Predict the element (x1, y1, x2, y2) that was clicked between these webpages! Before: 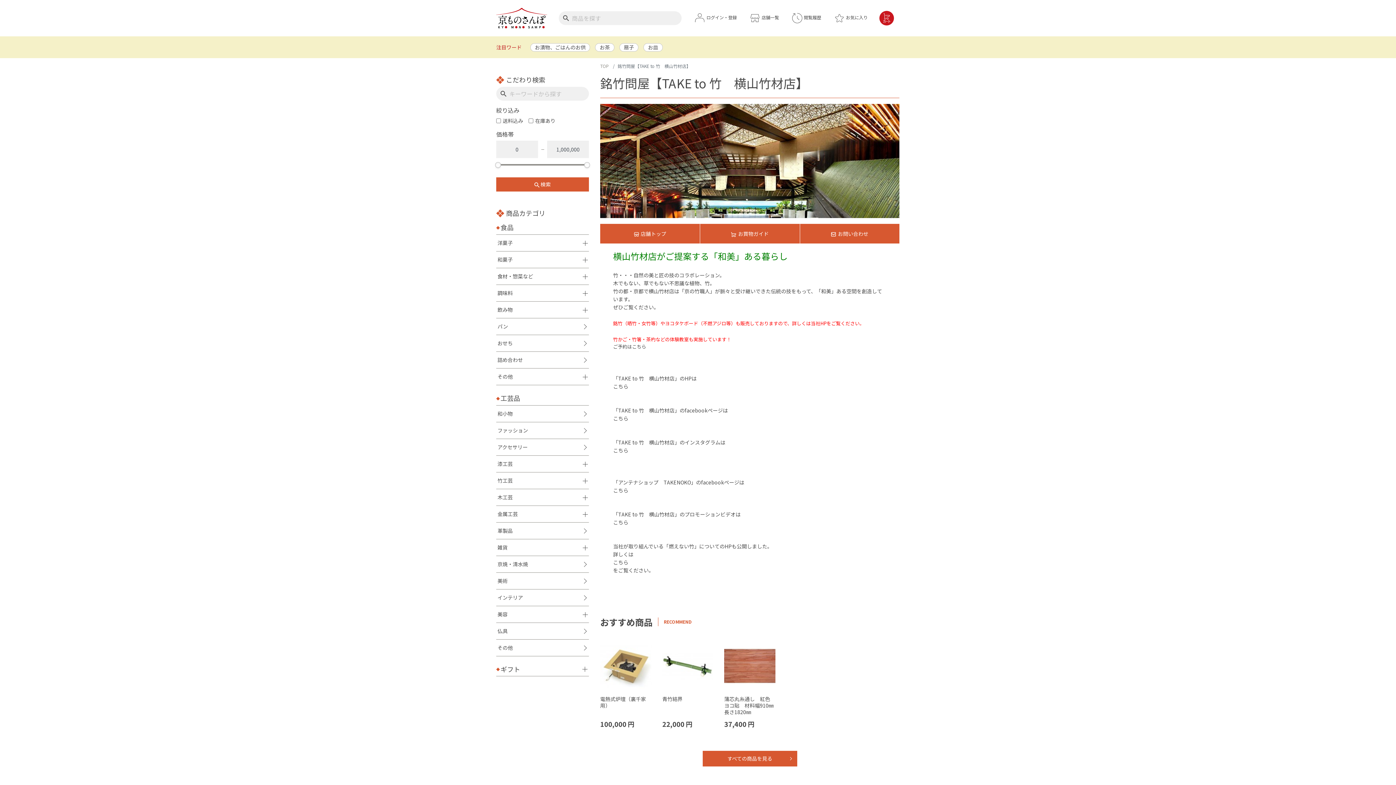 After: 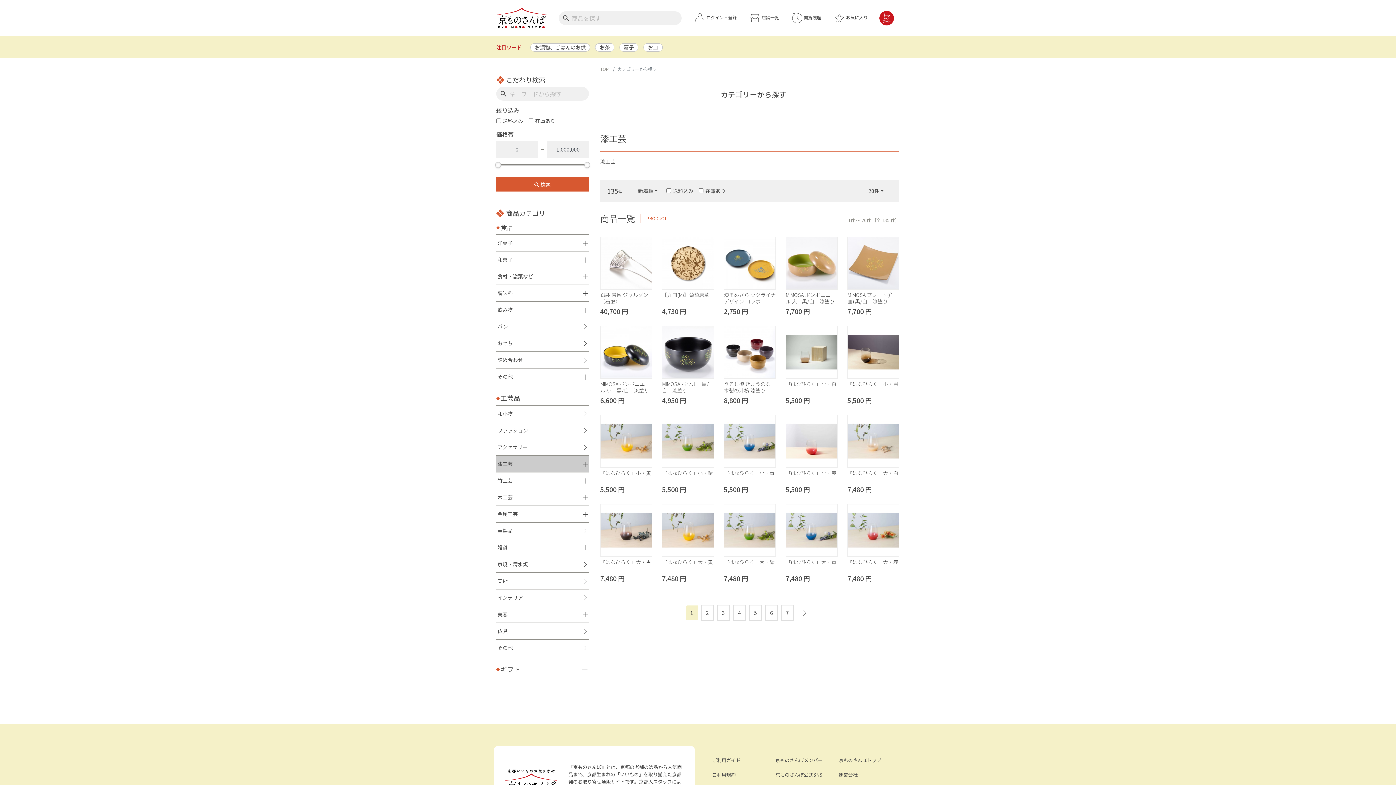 Action: label: 漆工芸 bbox: (496, 456, 581, 472)